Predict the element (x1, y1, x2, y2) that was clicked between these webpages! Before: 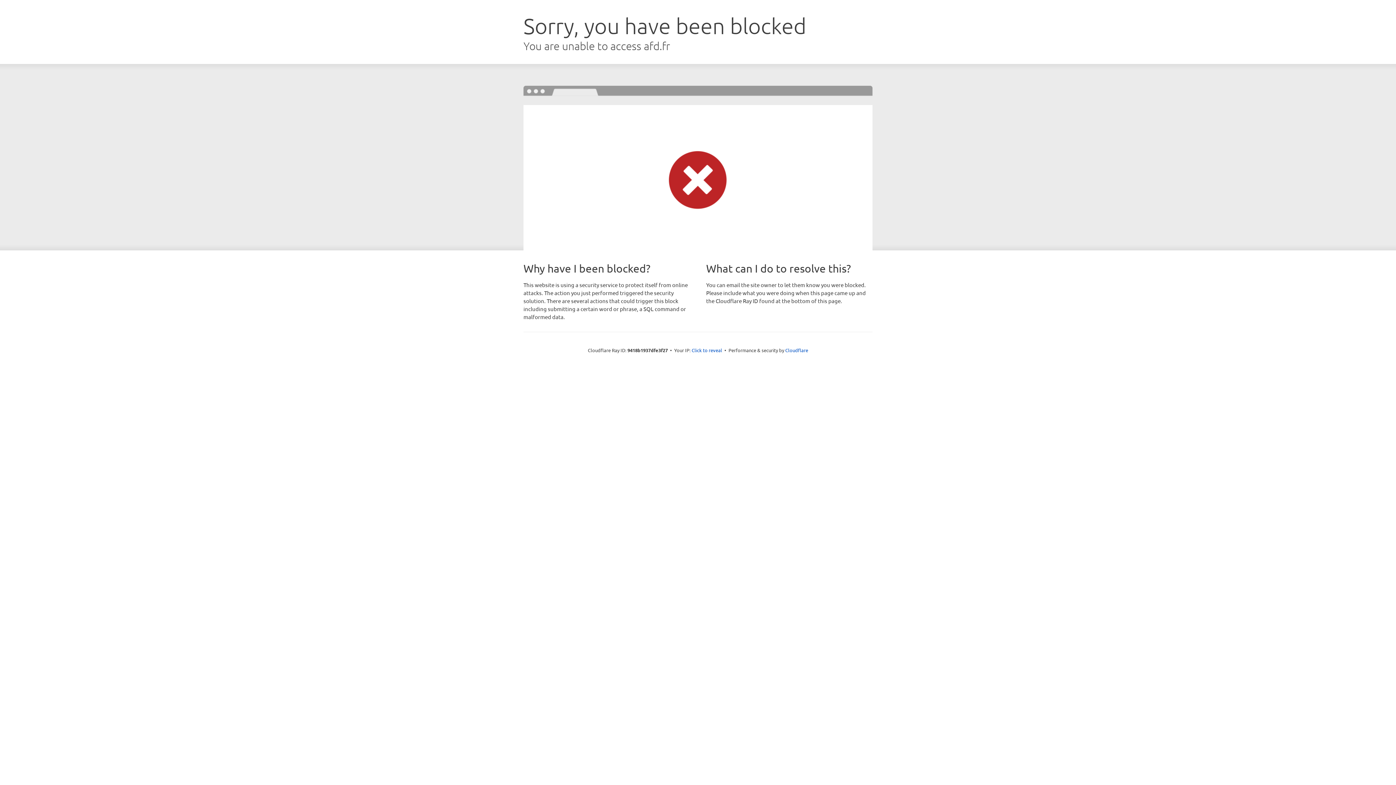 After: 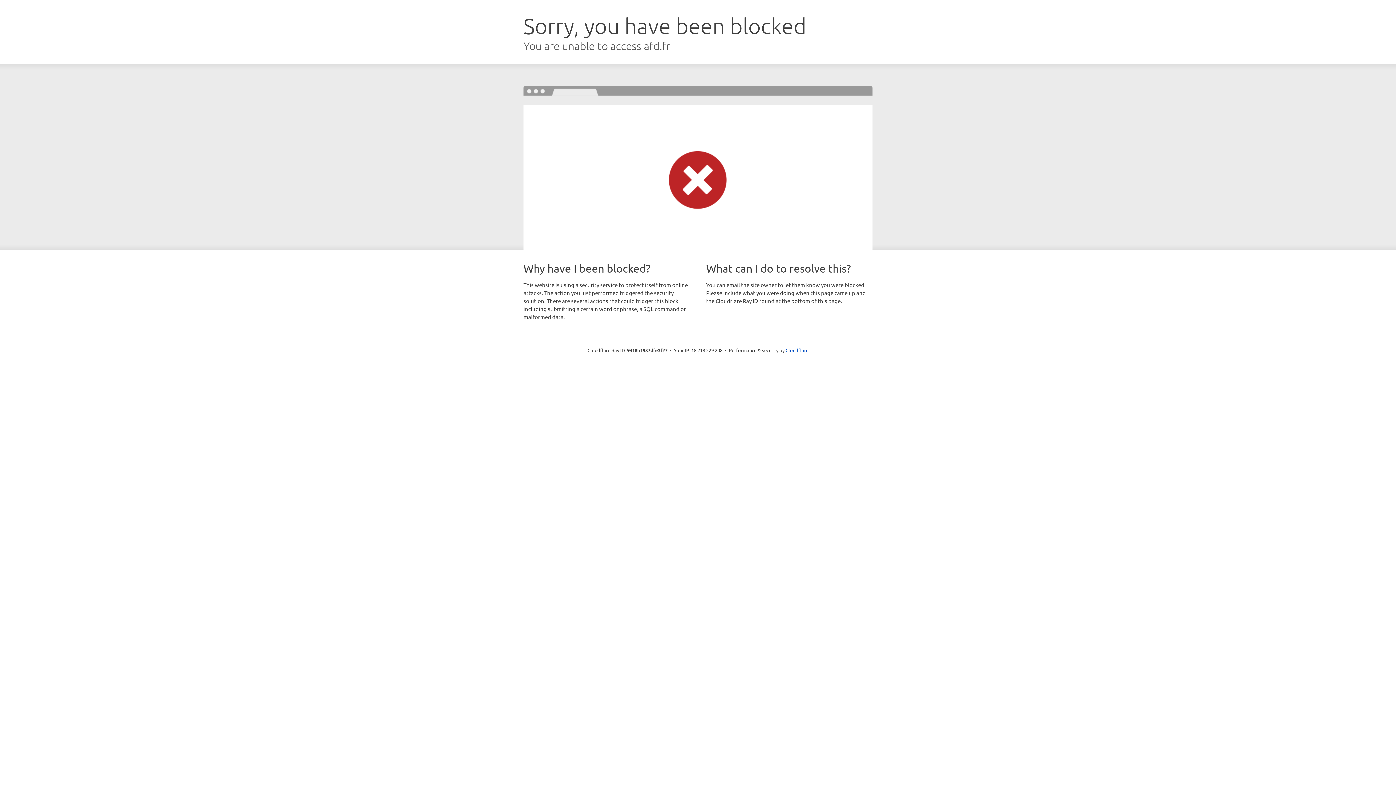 Action: bbox: (691, 346, 722, 353) label: Click to reveal